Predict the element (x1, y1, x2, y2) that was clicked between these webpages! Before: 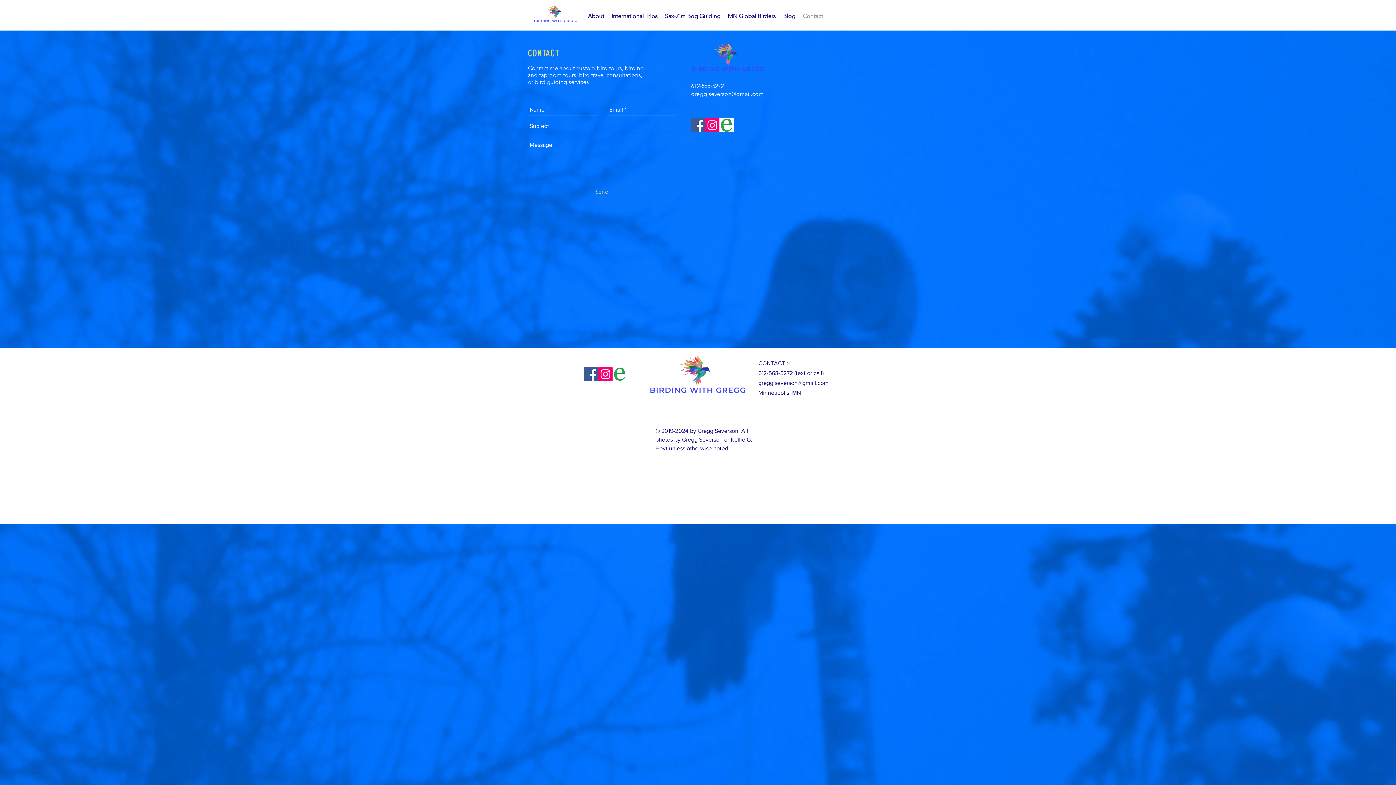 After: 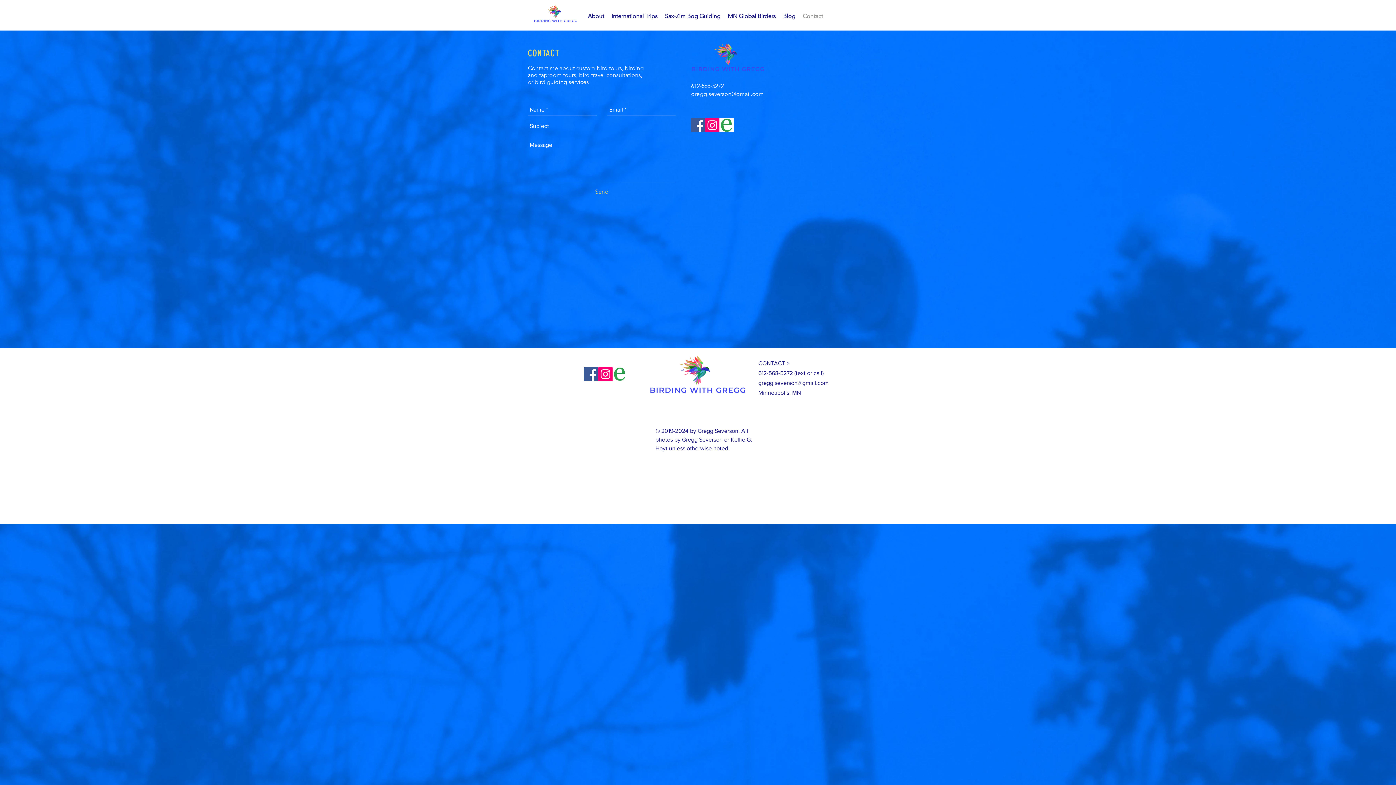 Action: bbox: (799, 7, 826, 25) label: Contact